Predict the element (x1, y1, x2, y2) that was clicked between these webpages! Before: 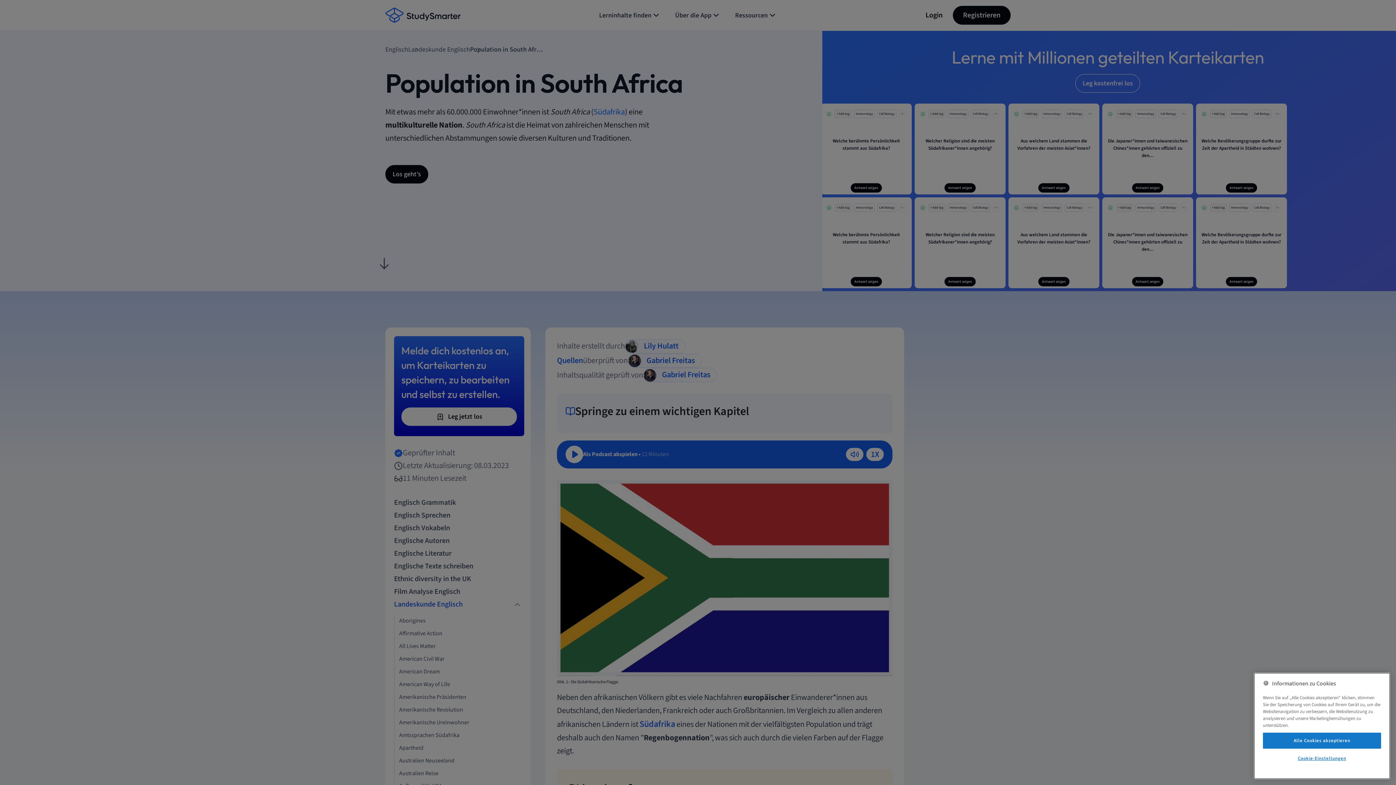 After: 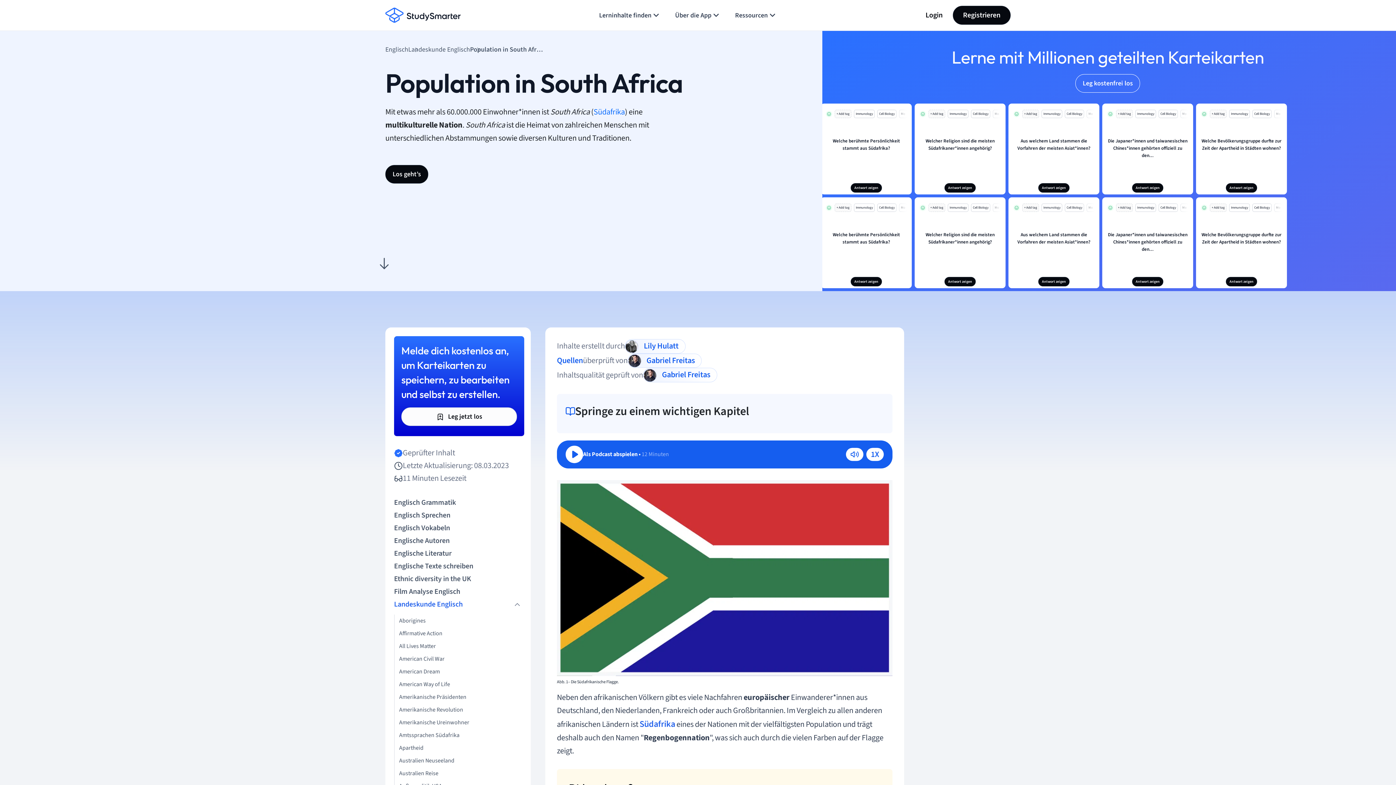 Action: label: Alle Cookies akzeptieren bbox: (1263, 733, 1381, 749)